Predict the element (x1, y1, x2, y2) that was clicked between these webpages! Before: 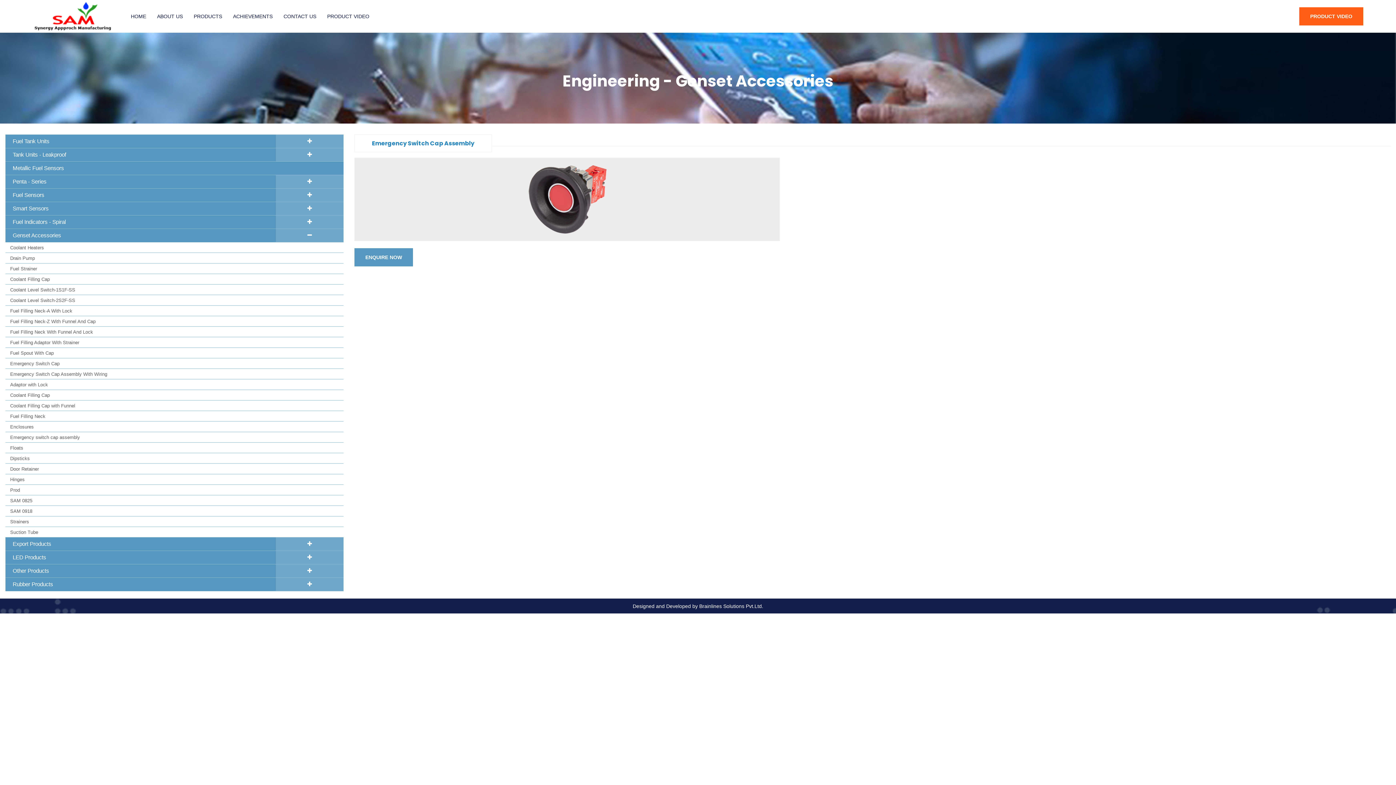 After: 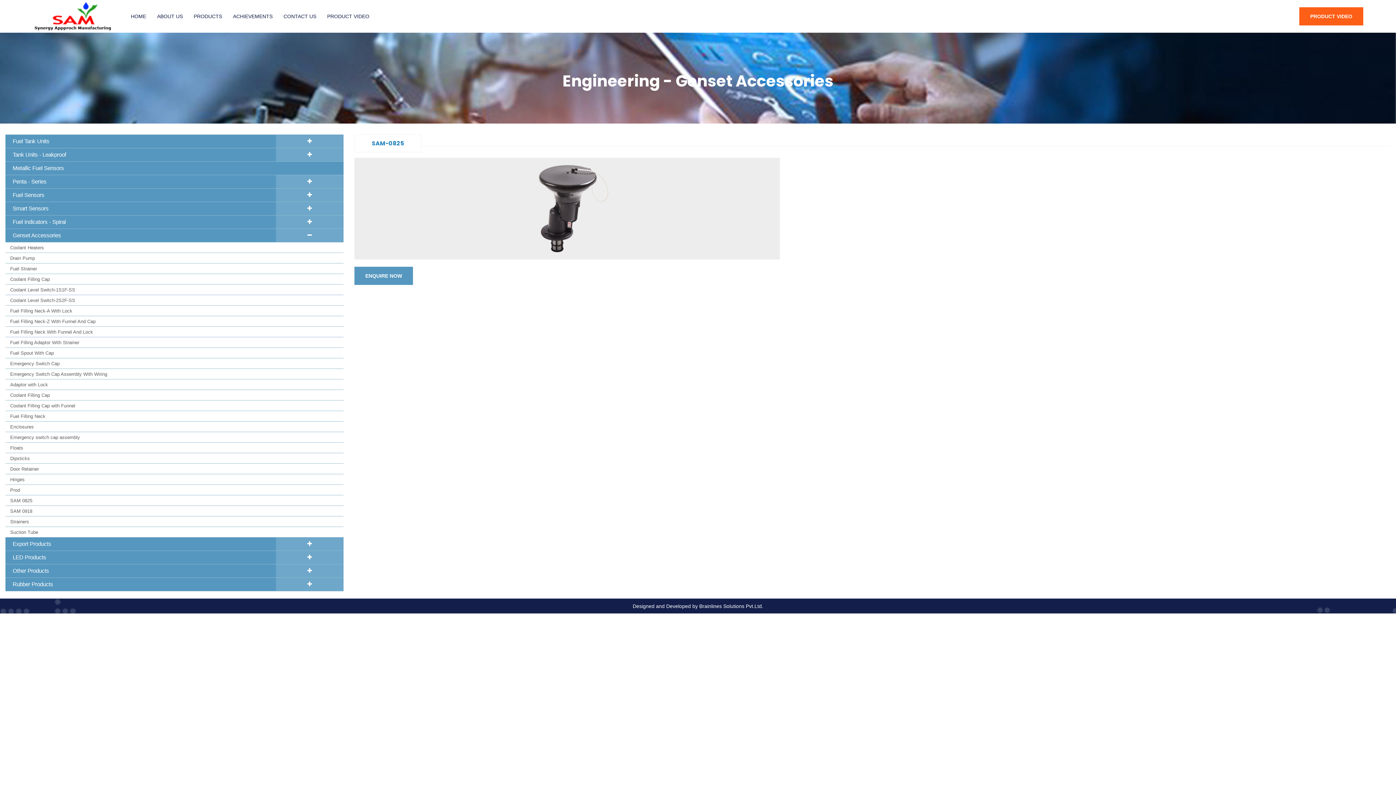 Action: label: SAM 0825 bbox: (5, 495, 343, 505)